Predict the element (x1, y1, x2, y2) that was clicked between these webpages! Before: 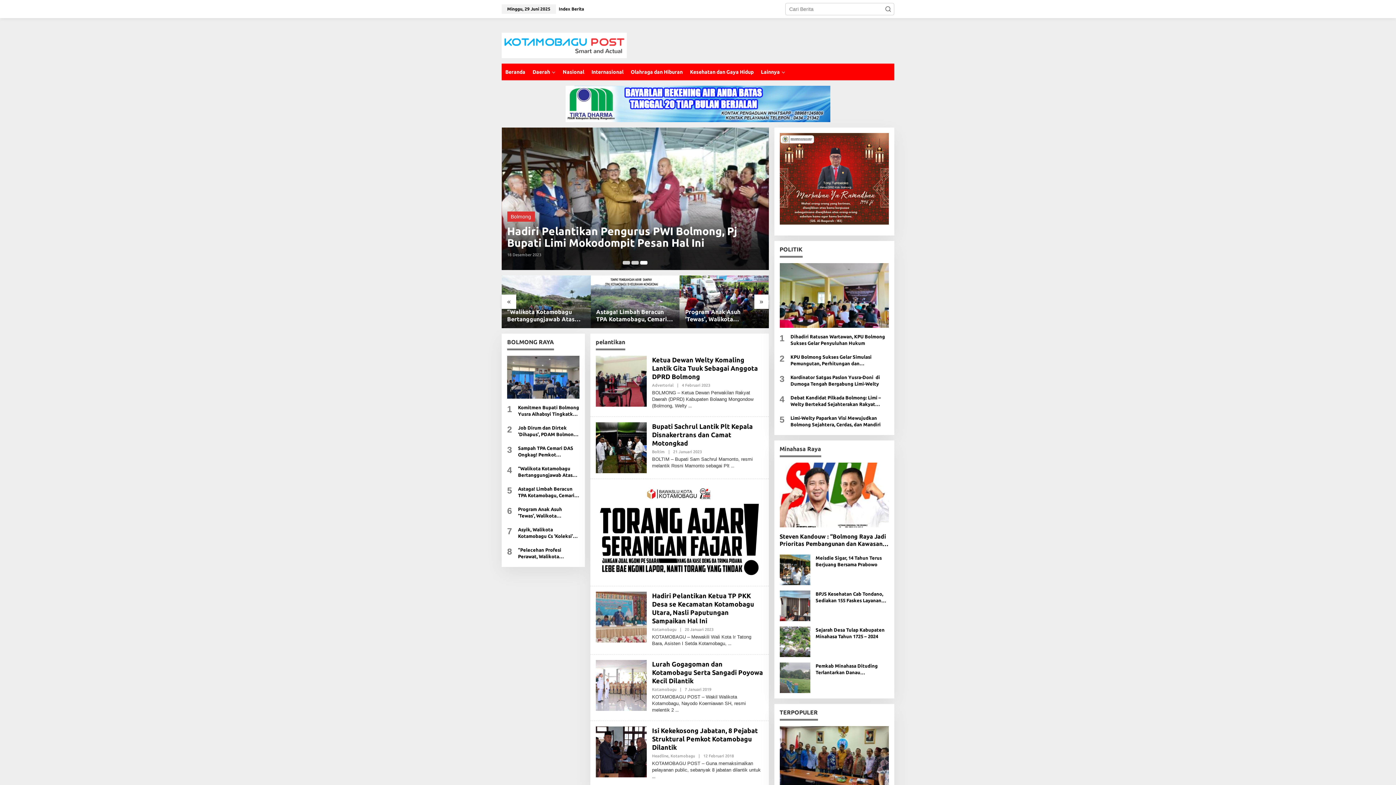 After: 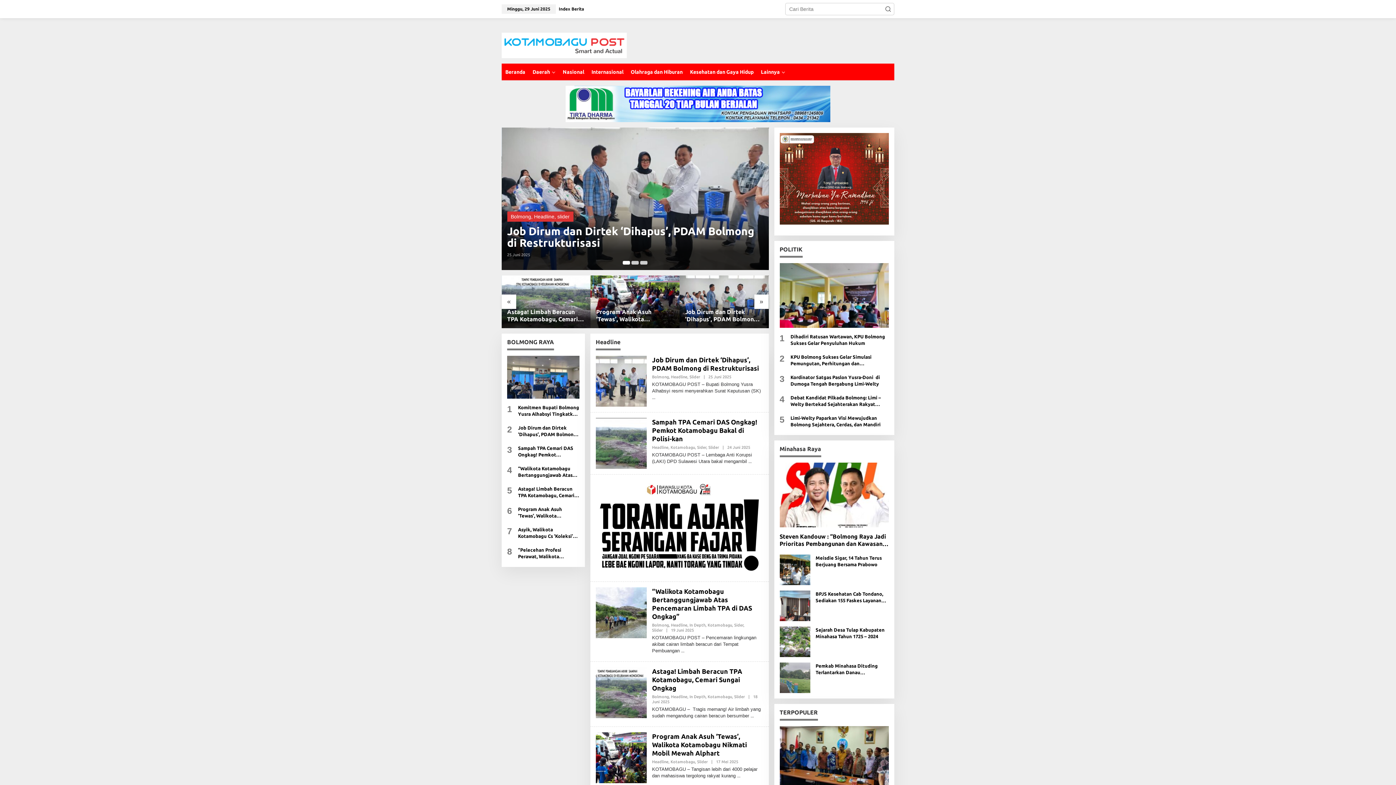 Action: bbox: (652, 754, 668, 758) label: Headline